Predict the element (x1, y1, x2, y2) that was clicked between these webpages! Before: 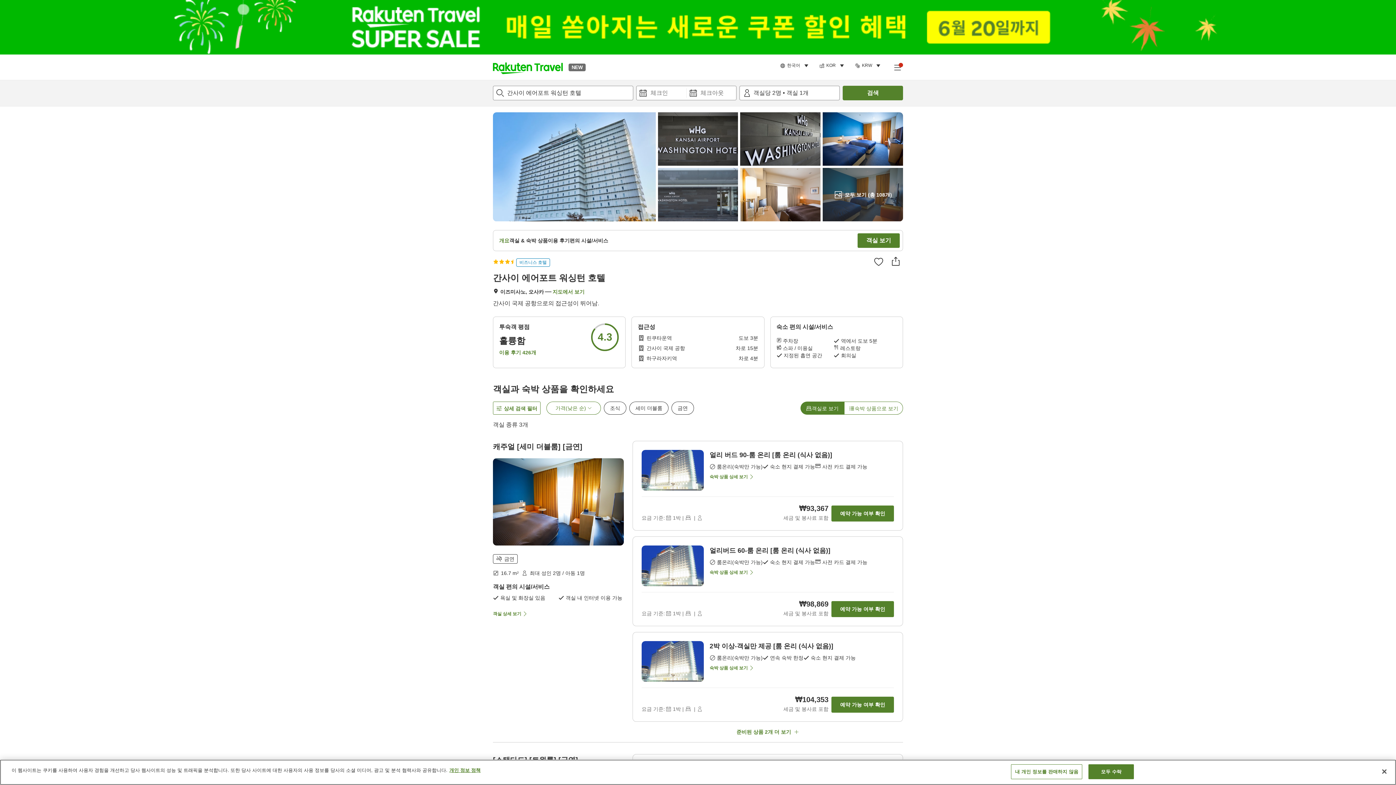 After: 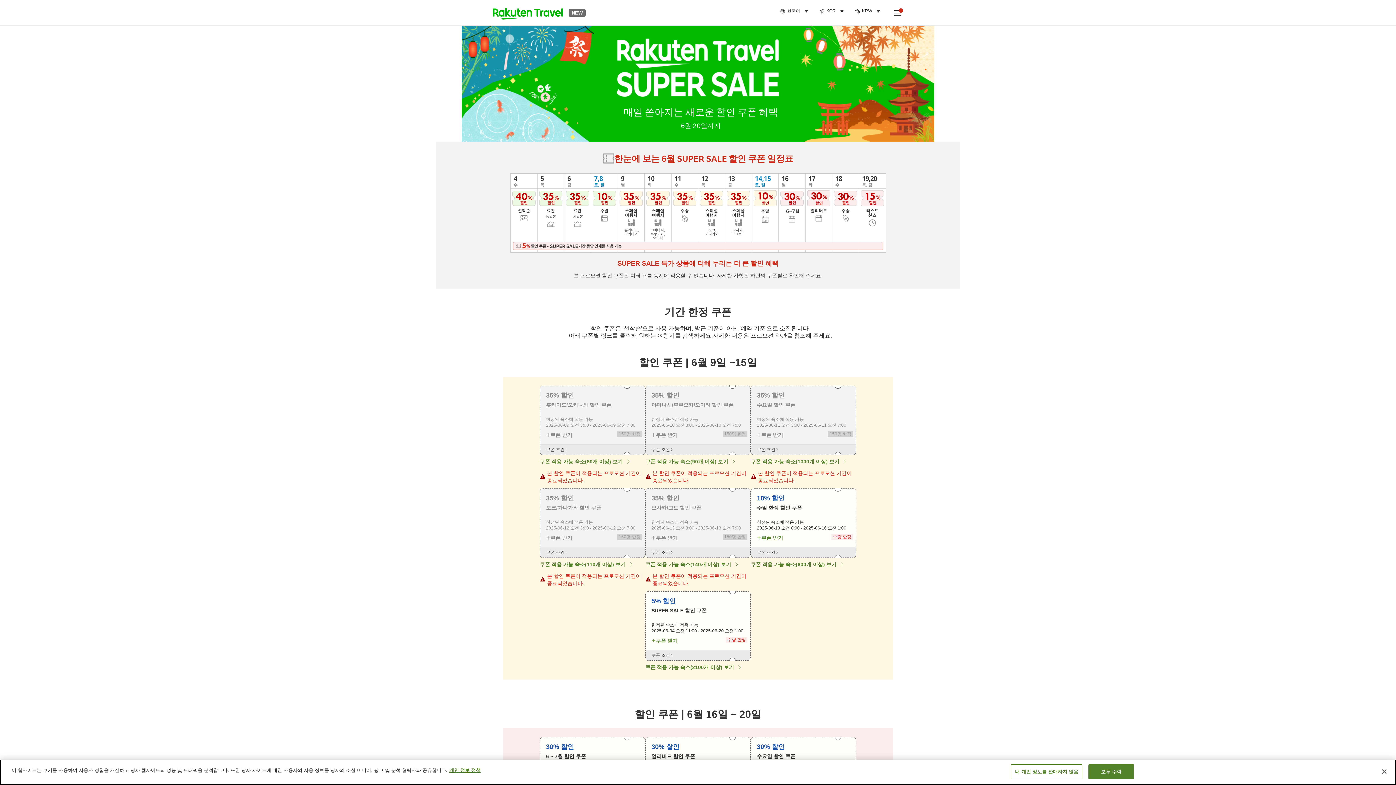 Action: bbox: (0, 0, 1396, 54)